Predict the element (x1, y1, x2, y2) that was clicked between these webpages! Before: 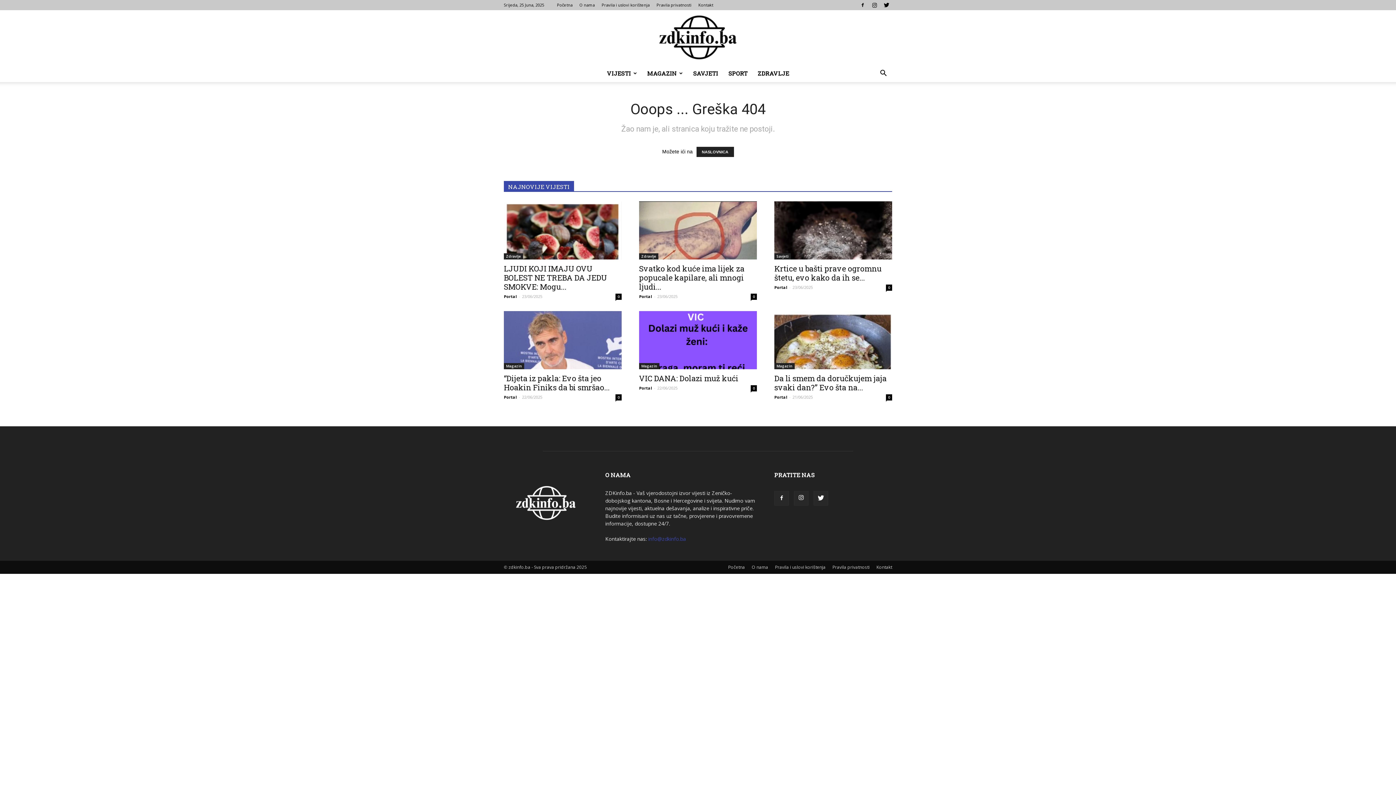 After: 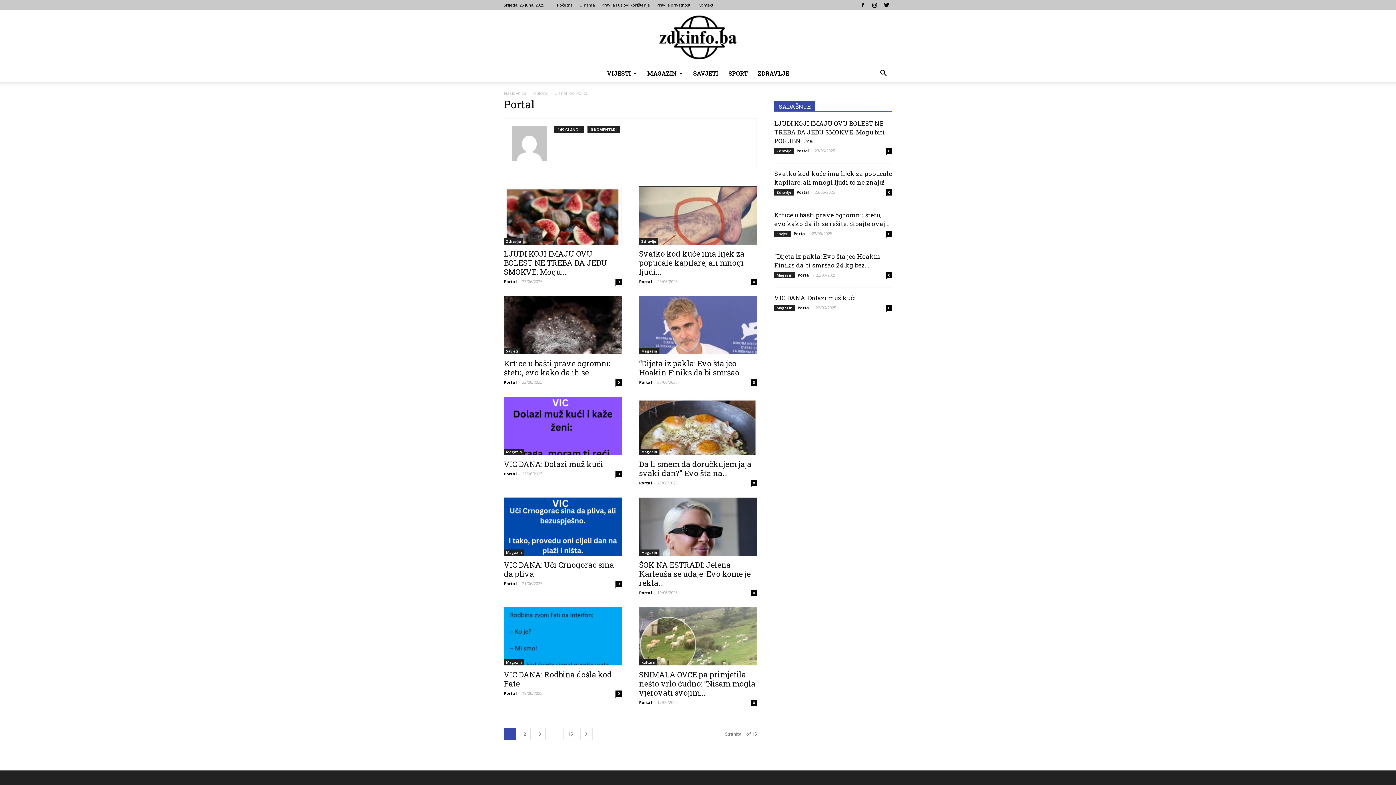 Action: bbox: (639, 293, 652, 299) label: Portal